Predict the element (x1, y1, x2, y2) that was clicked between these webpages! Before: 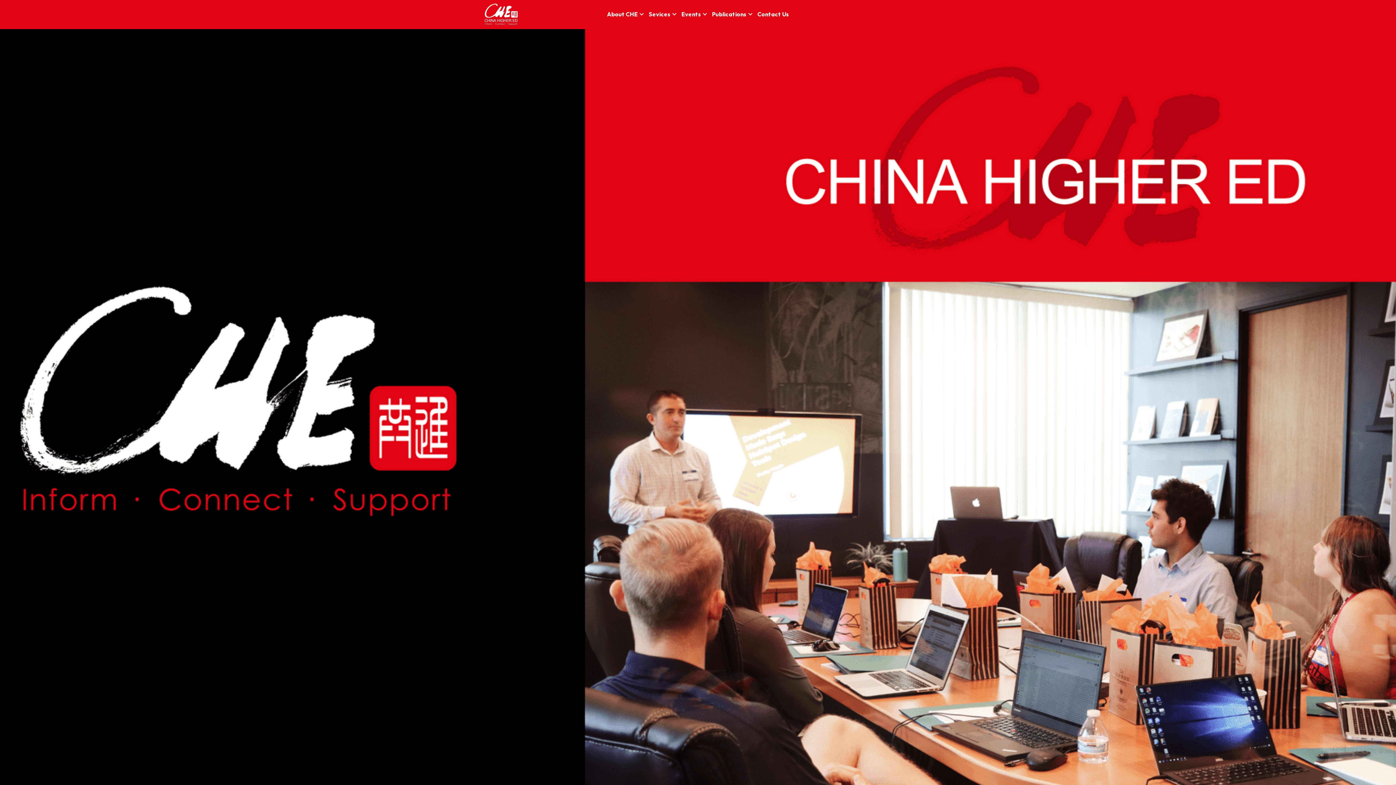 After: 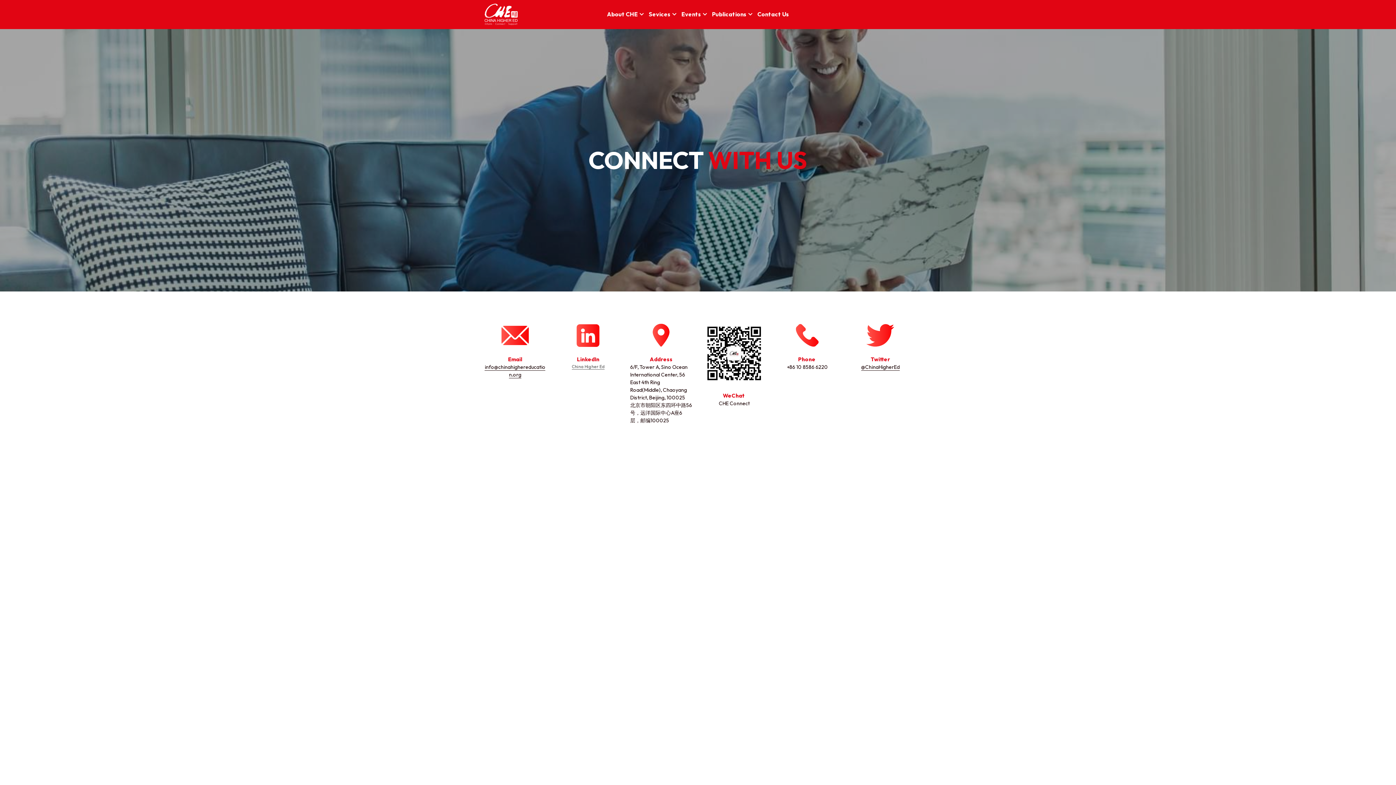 Action: label: Contact Us bbox: (757, 11, 789, 17)